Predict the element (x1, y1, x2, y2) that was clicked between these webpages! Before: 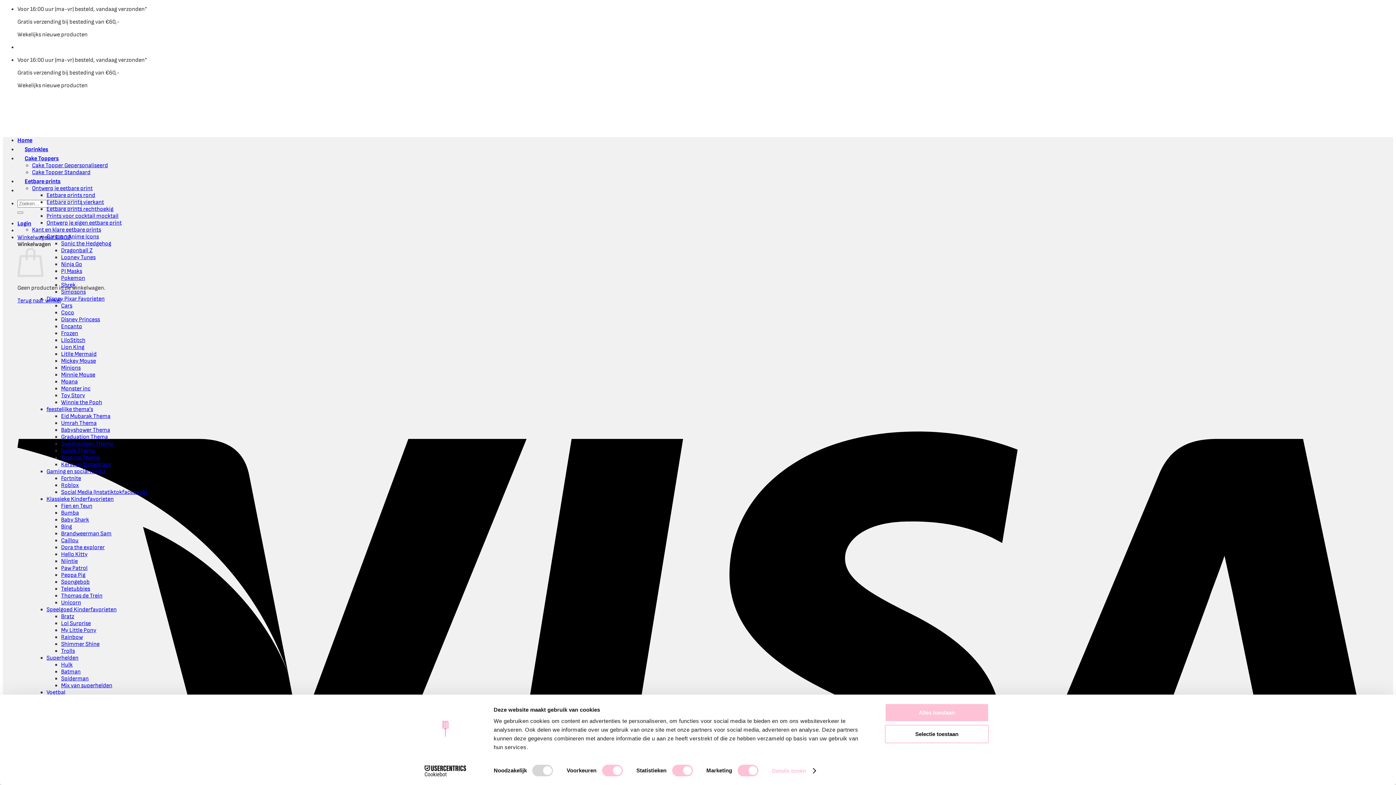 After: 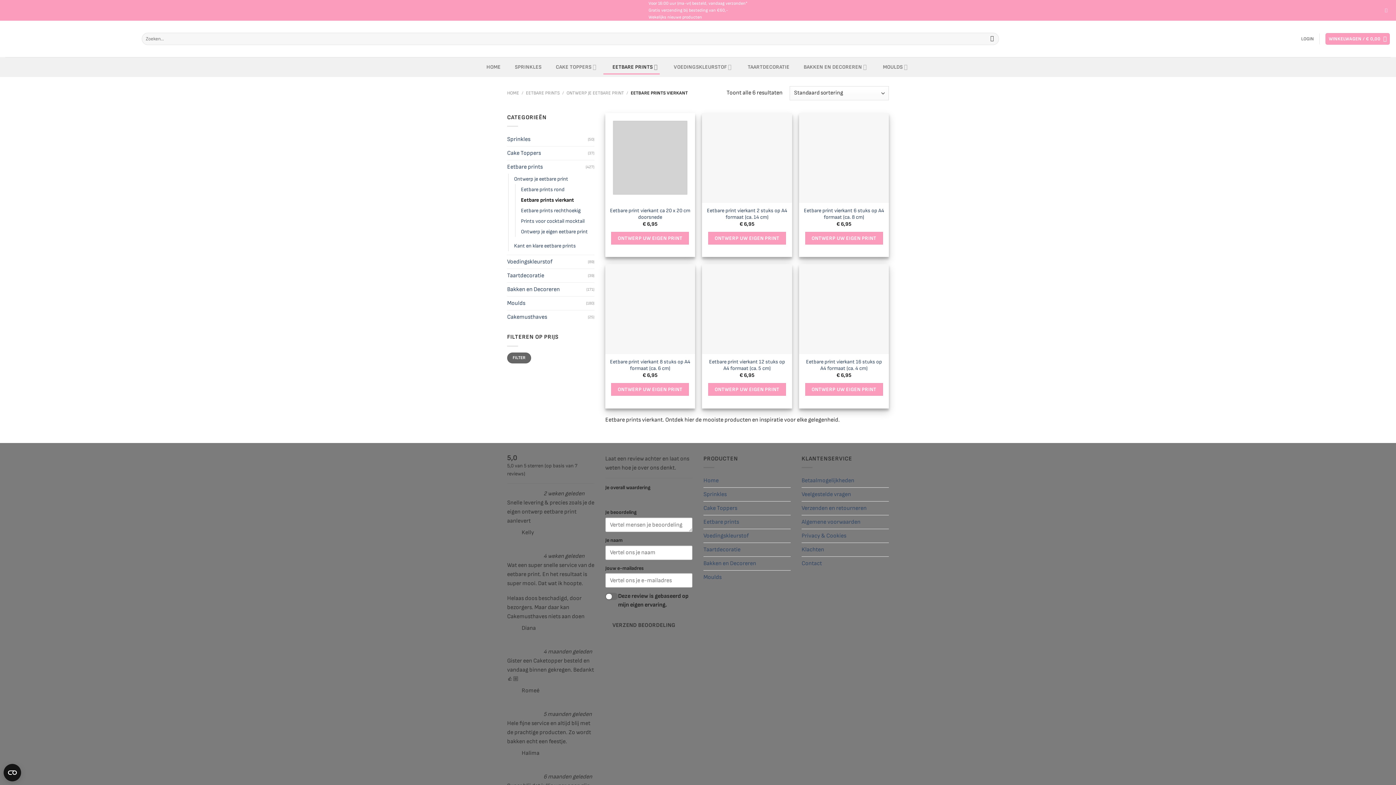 Action: bbox: (46, 198, 104, 205) label: Eetbare prints vierkant